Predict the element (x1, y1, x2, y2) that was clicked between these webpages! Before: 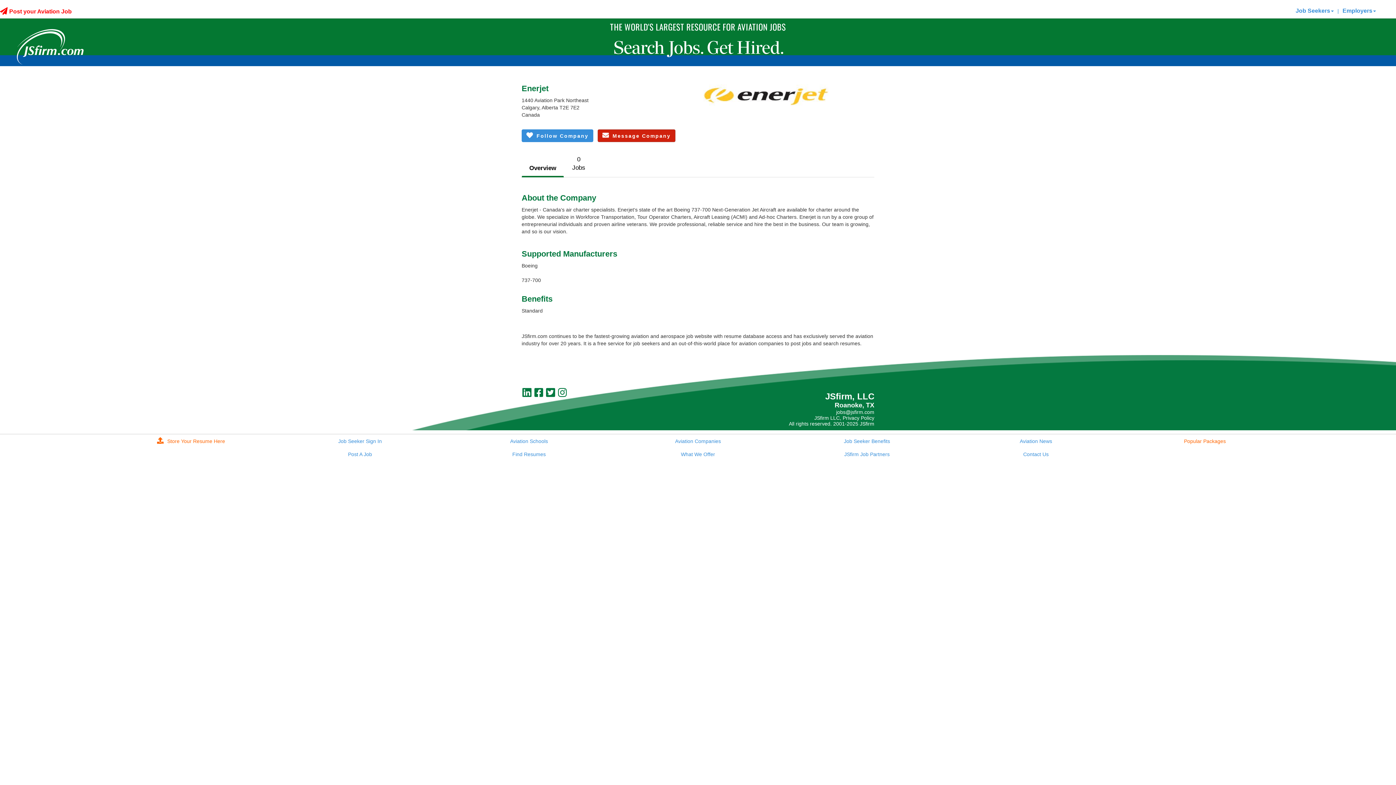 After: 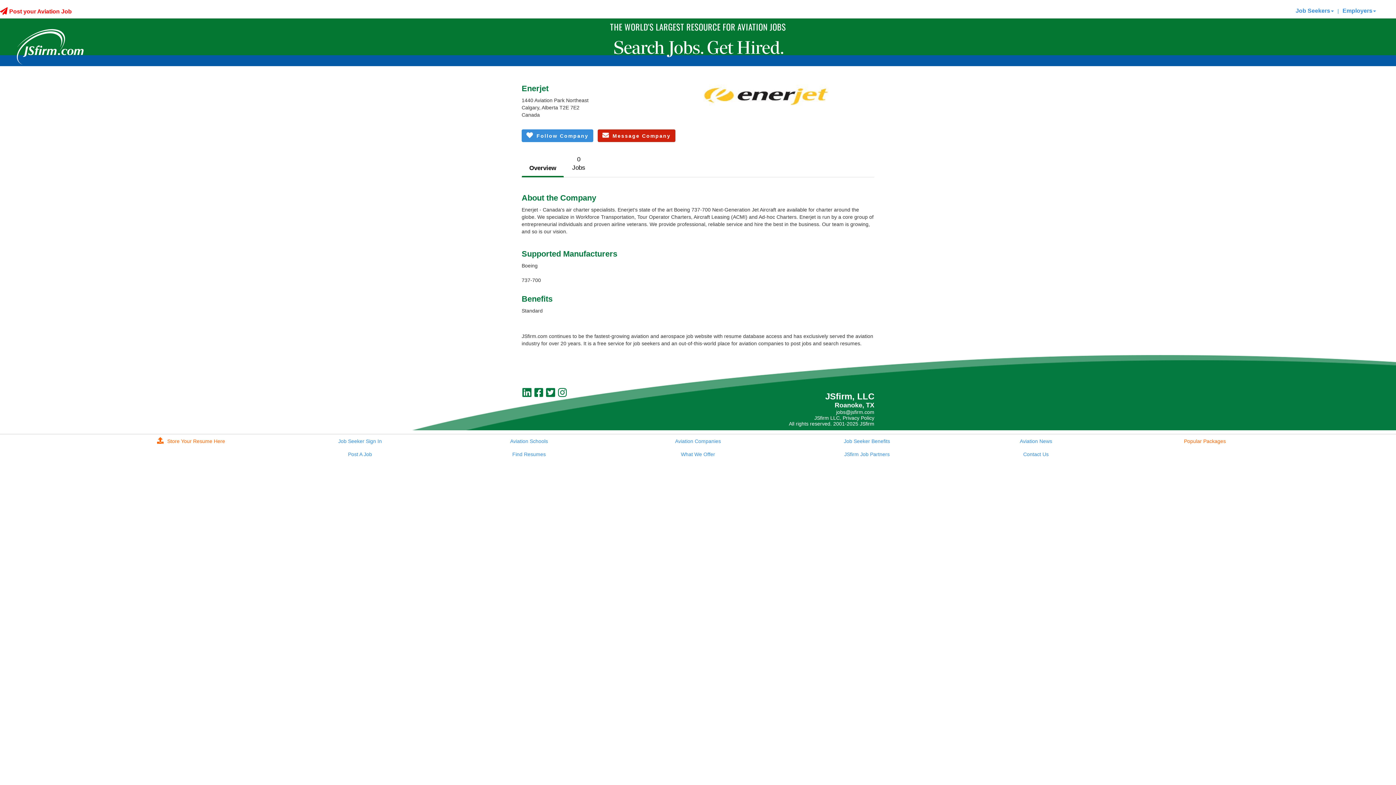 Action: bbox: (546, 387, 555, 398)